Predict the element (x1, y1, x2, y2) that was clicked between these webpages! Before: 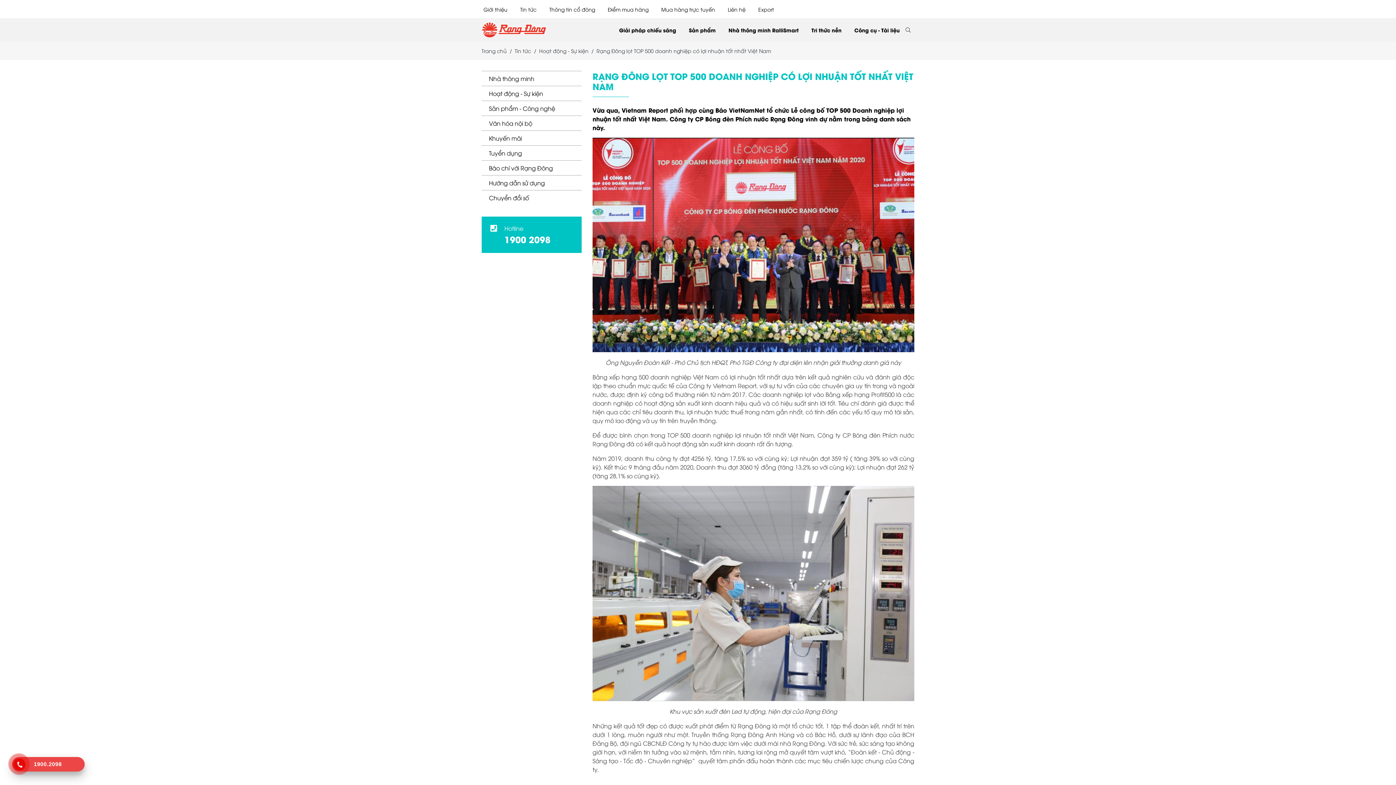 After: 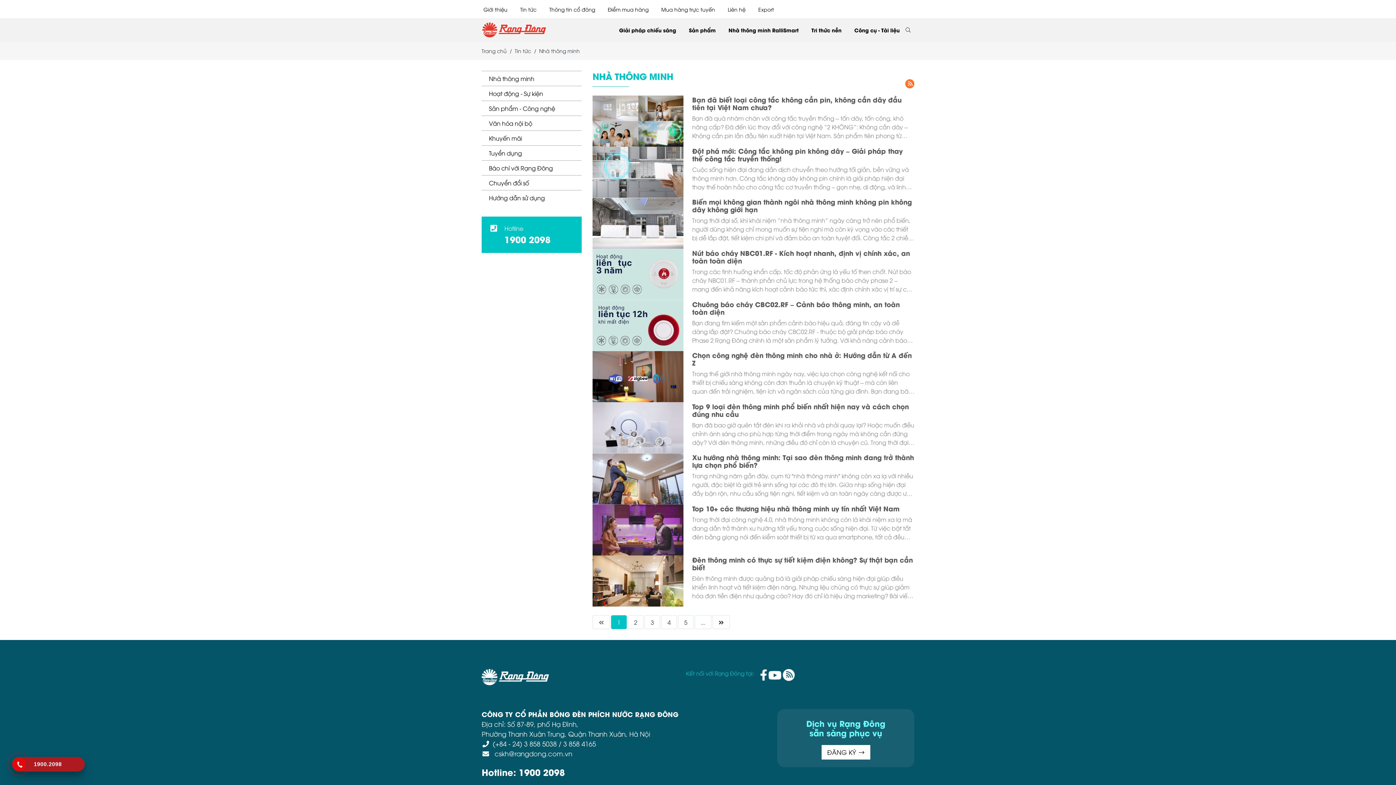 Action: bbox: (481, 71, 581, 85) label: Nhà thông minh